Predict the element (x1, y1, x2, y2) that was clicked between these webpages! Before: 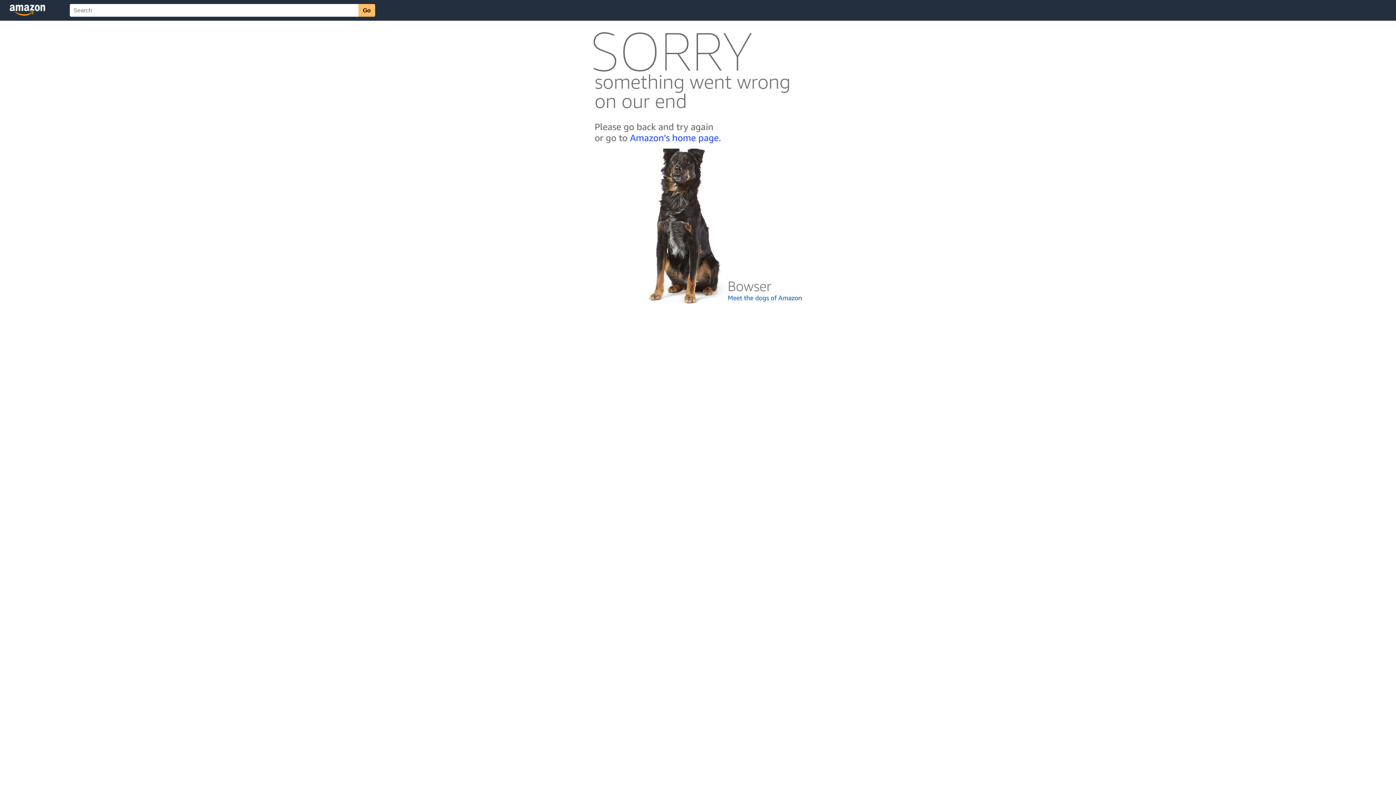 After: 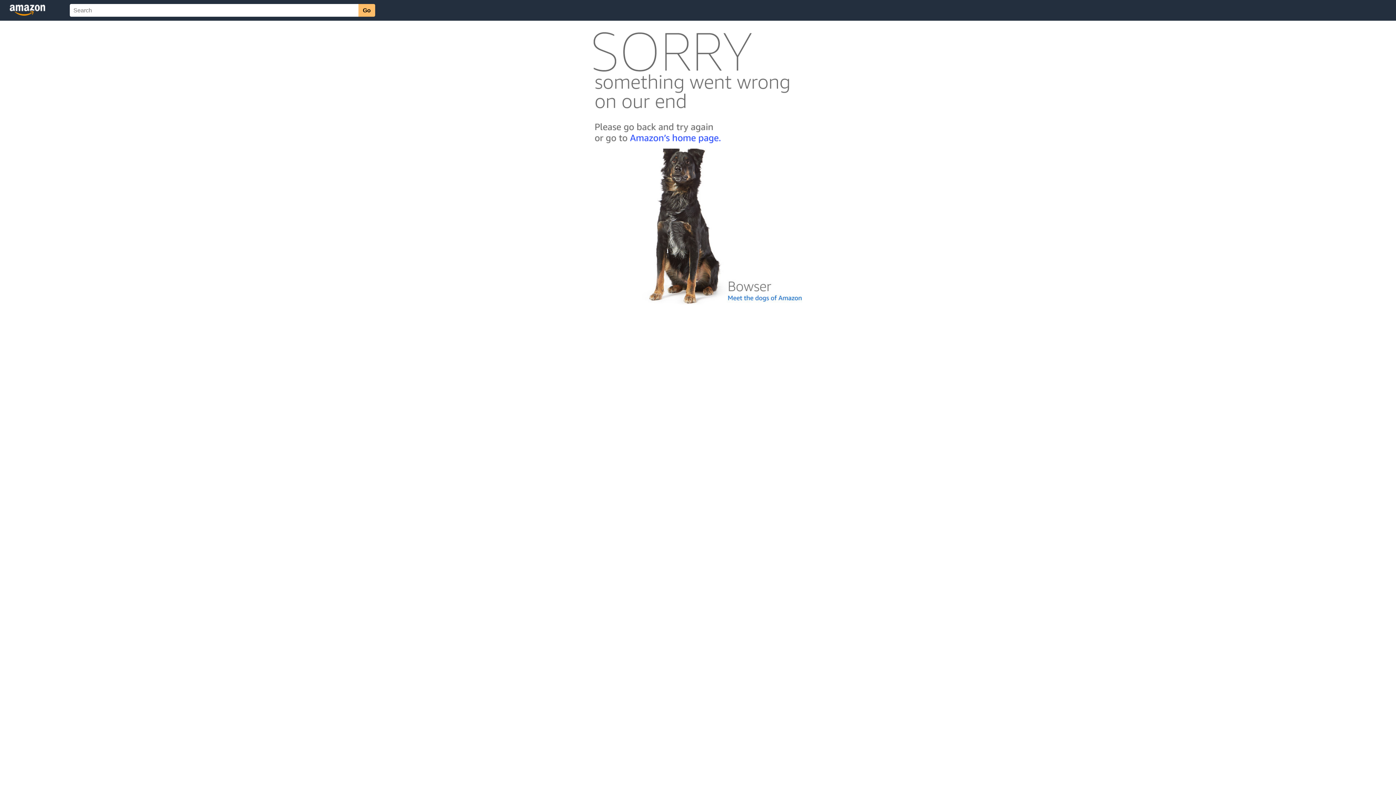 Action: bbox: (592, 300, 803, 306)